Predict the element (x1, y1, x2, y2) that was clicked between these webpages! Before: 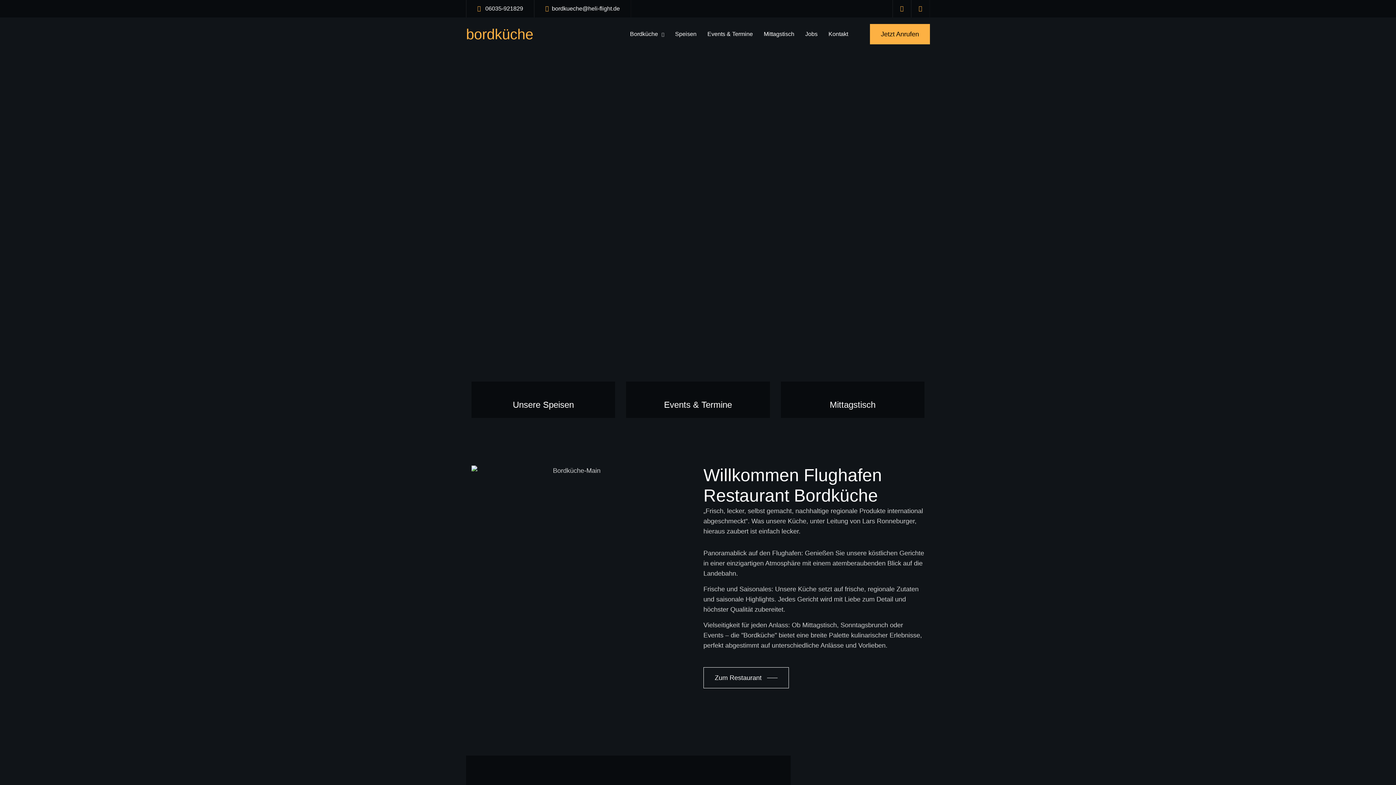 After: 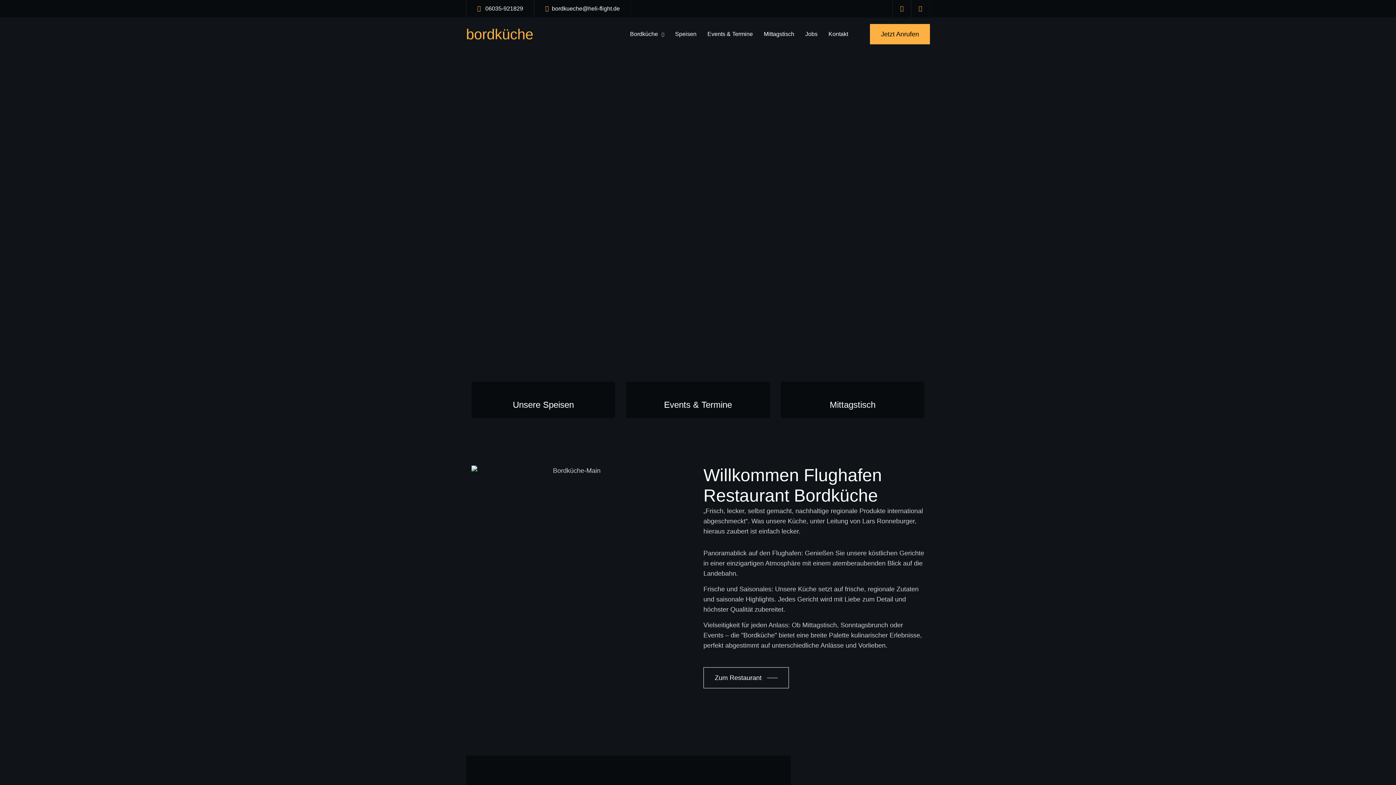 Action: bbox: (545, 5, 620, 11) label: bordkueche@heli-flight.de